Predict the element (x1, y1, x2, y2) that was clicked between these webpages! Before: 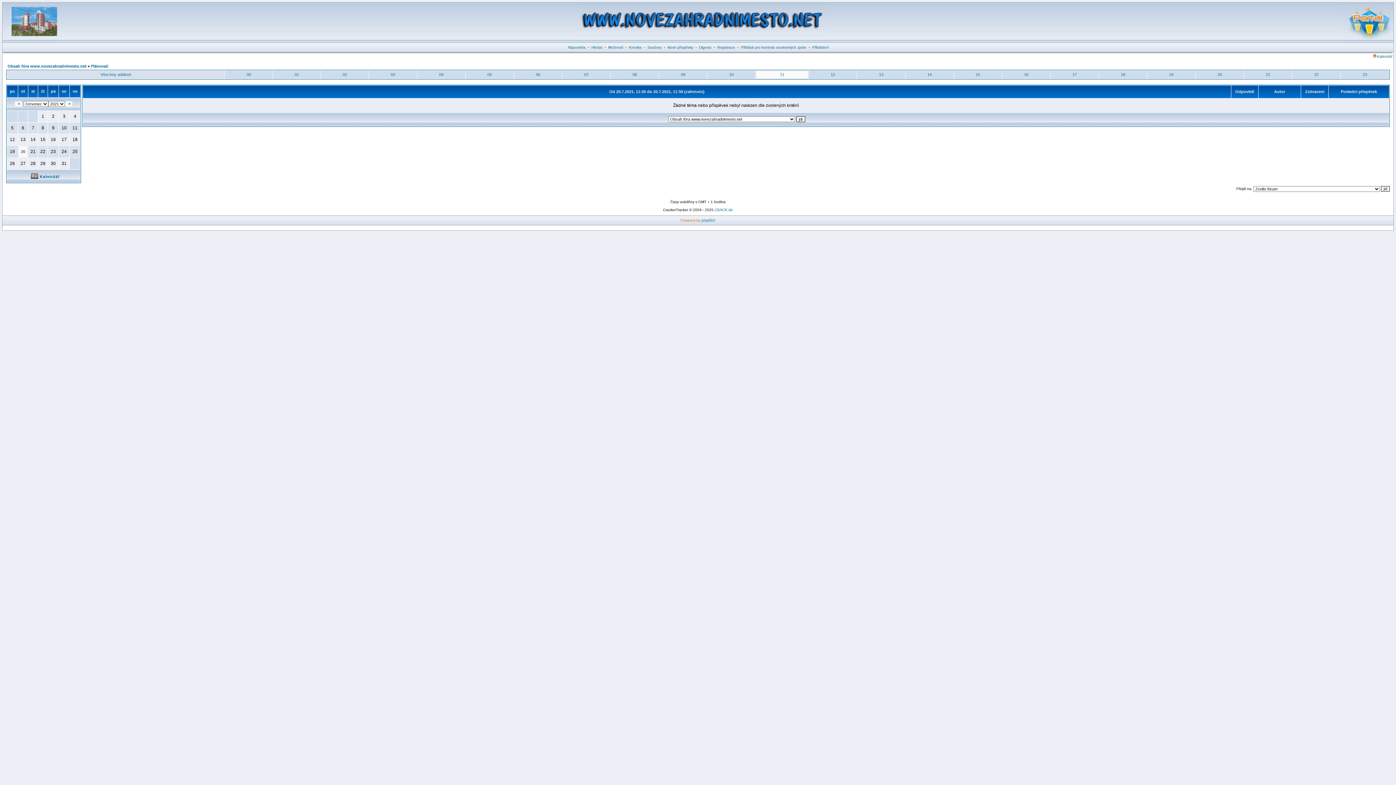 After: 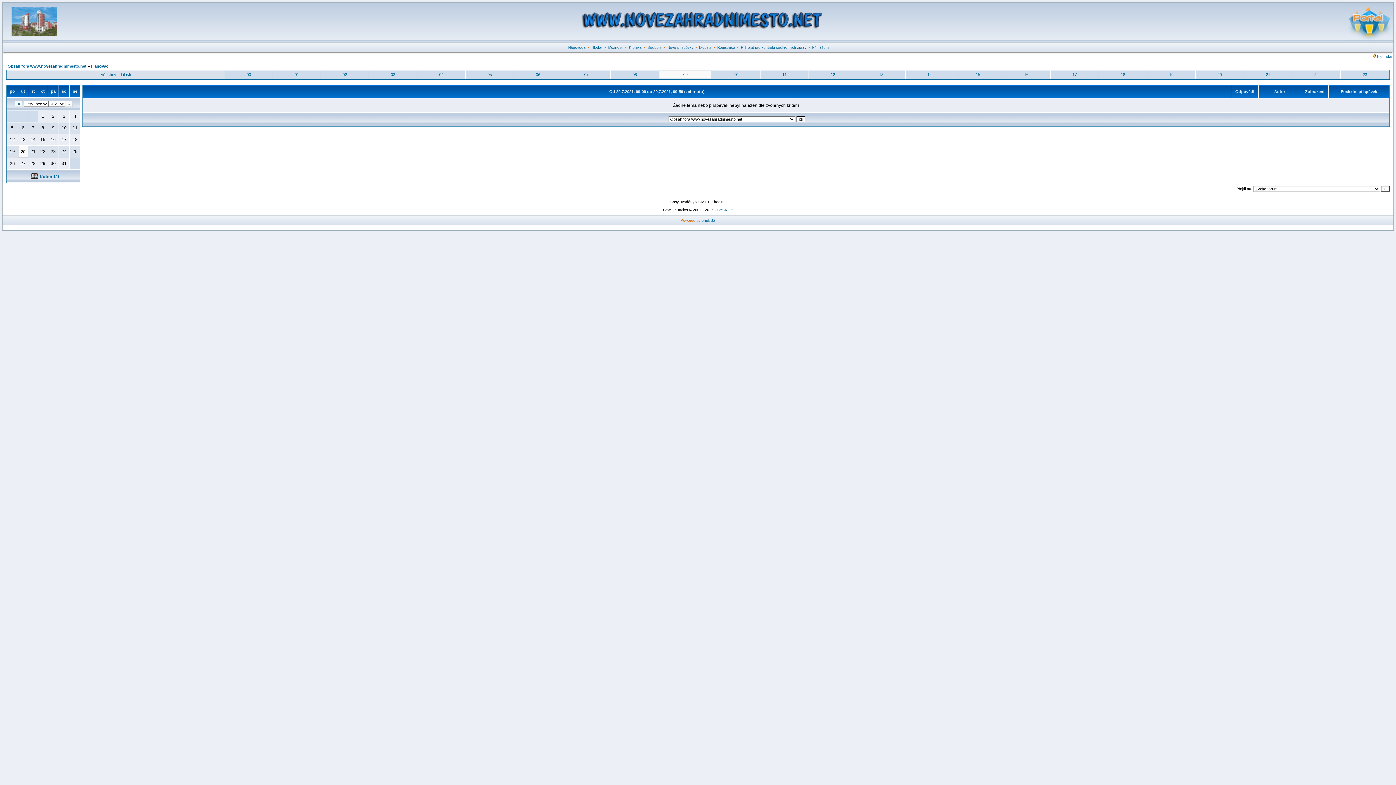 Action: label: 09 bbox: (681, 72, 685, 76)